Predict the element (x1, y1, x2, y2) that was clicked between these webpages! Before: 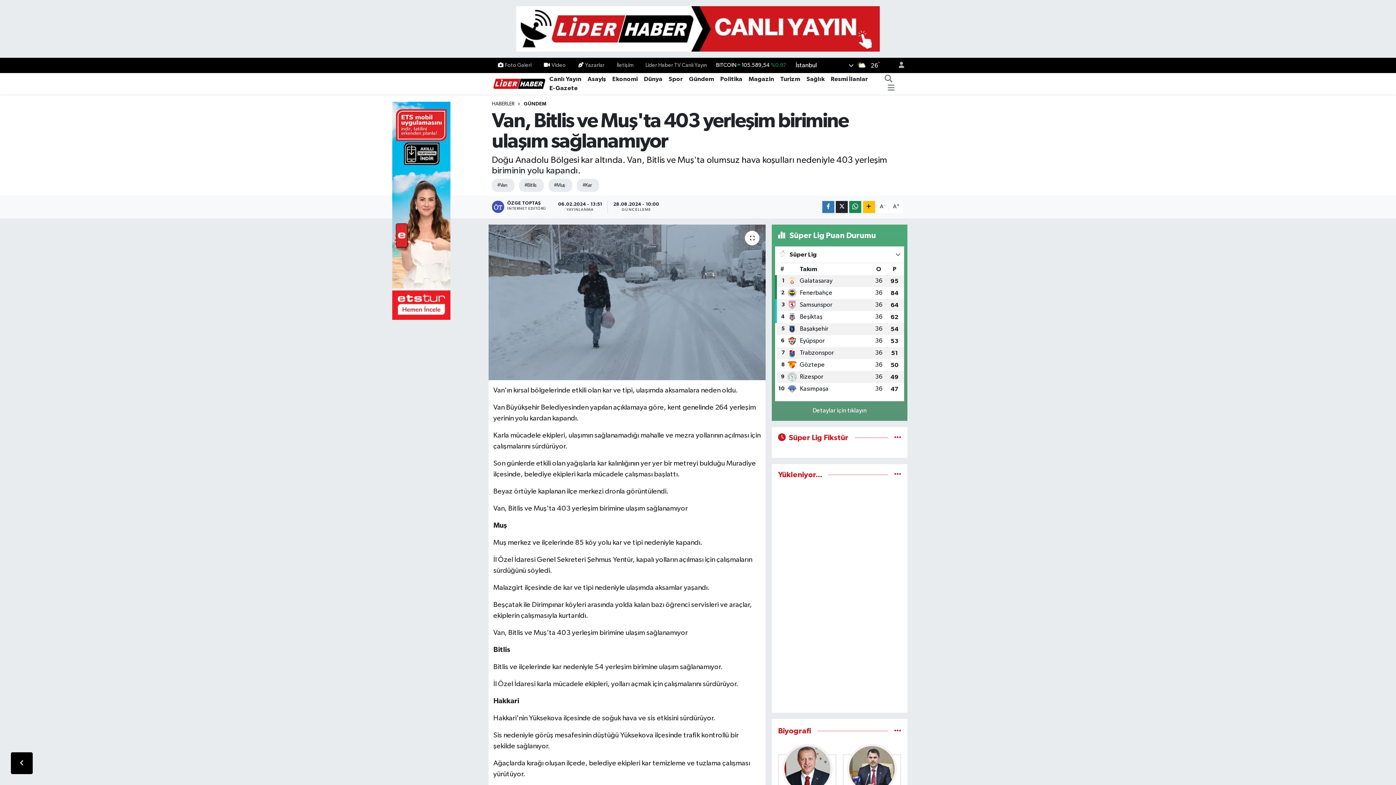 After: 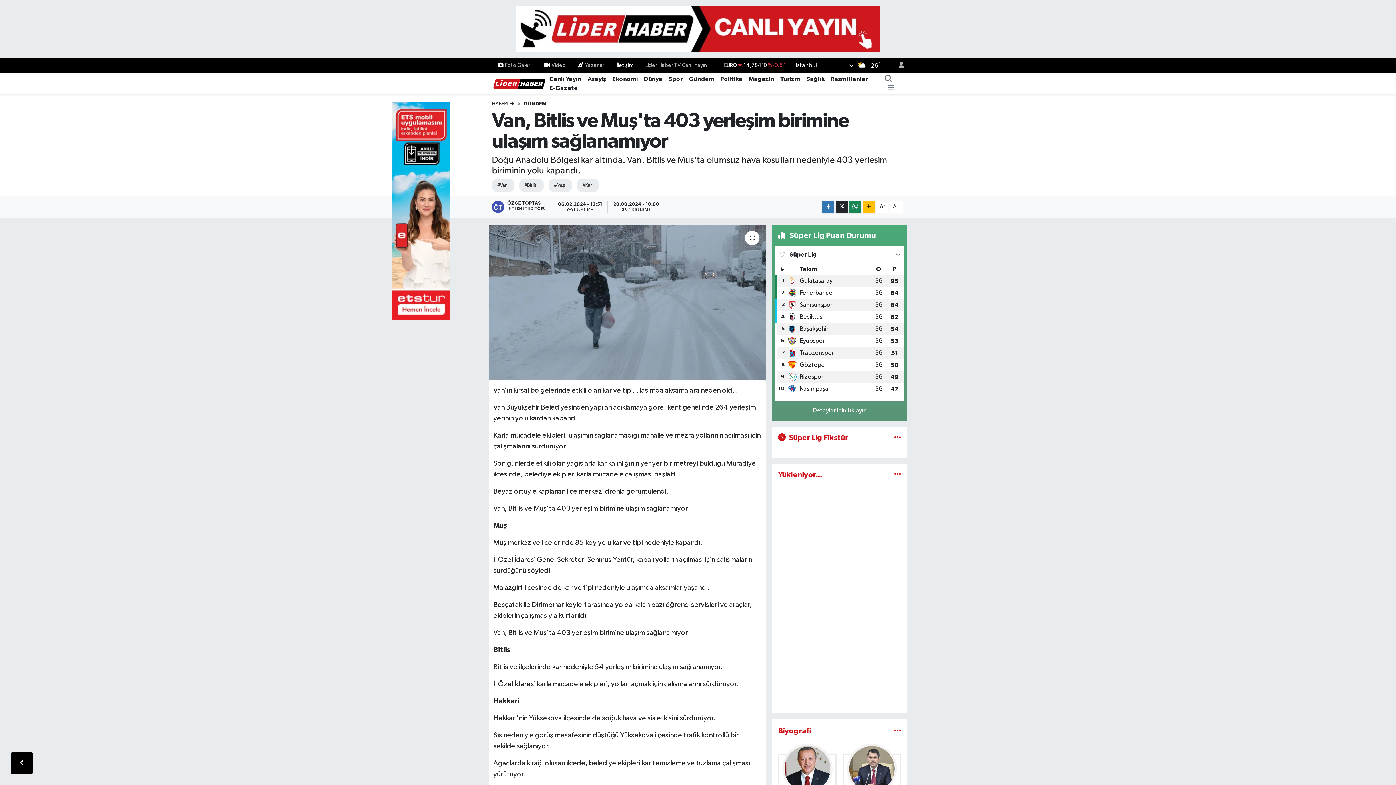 Action: label: İletişim bbox: (610, 58, 639, 72)